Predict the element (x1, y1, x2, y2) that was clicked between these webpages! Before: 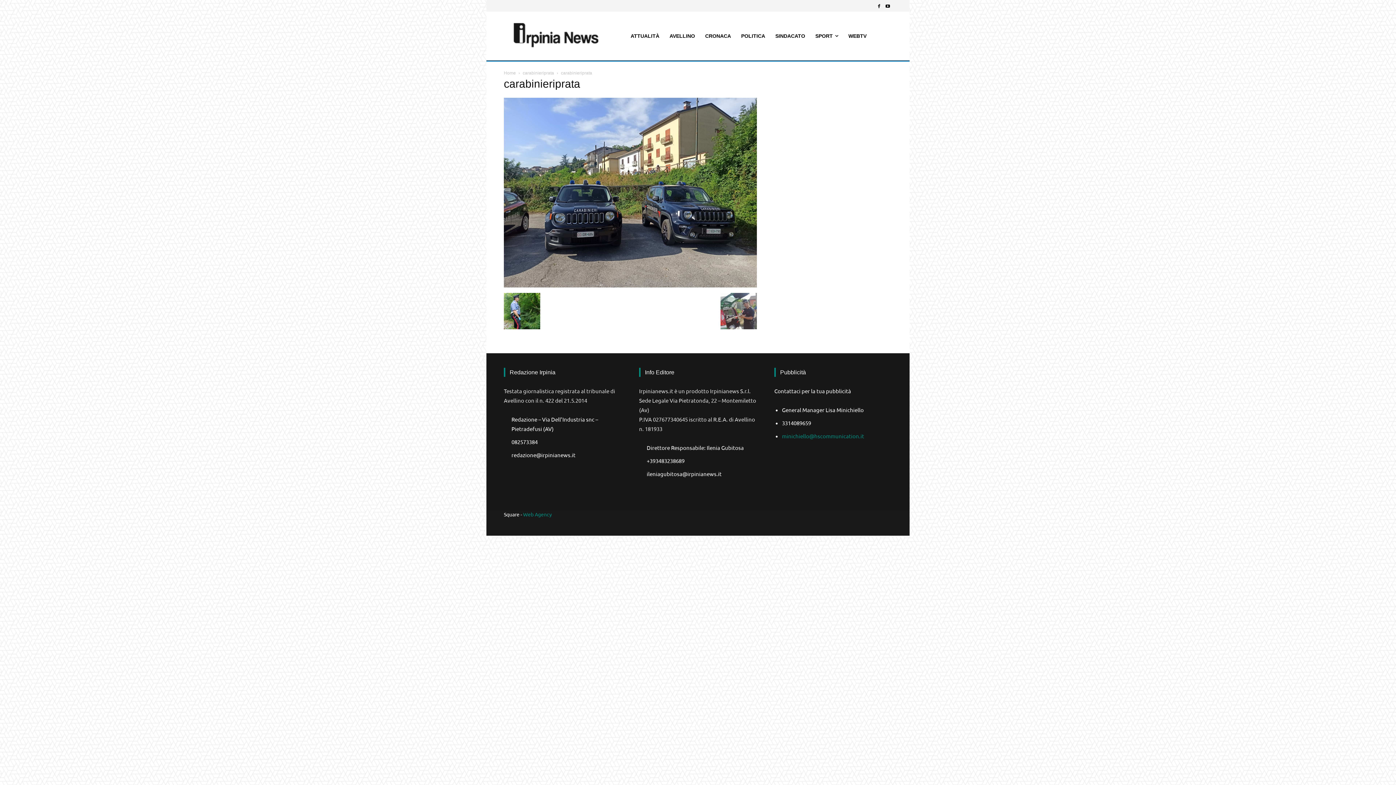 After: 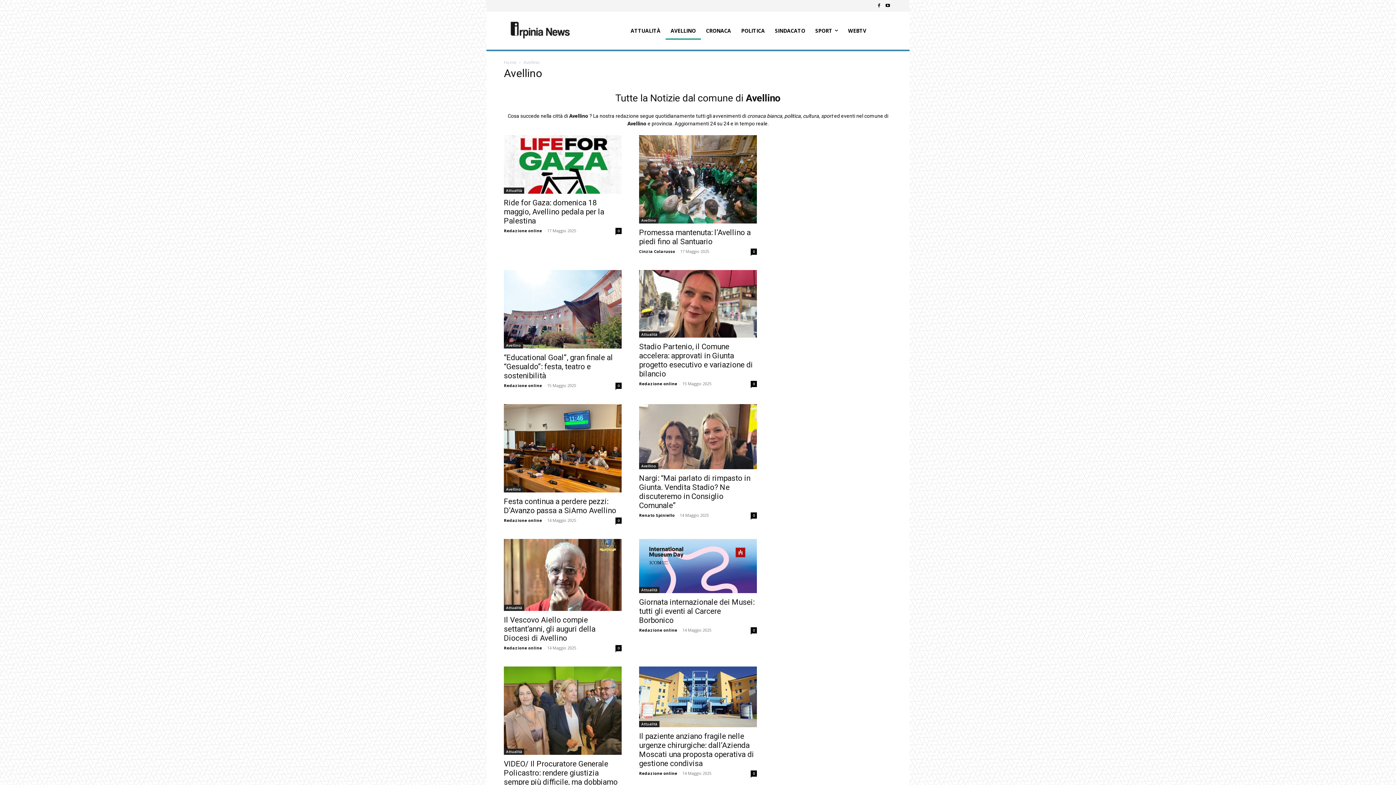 Action: label: AVELLINO bbox: (664, 27, 700, 44)